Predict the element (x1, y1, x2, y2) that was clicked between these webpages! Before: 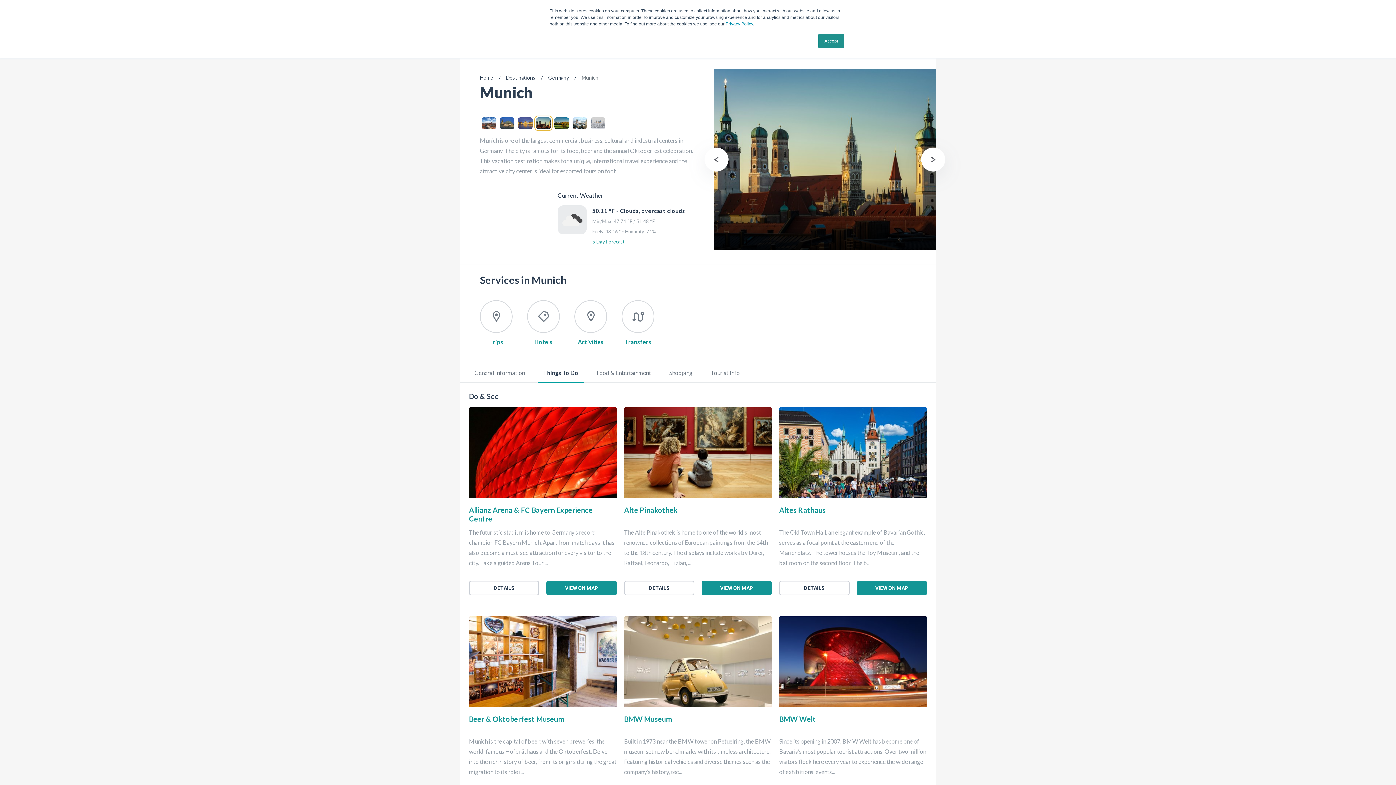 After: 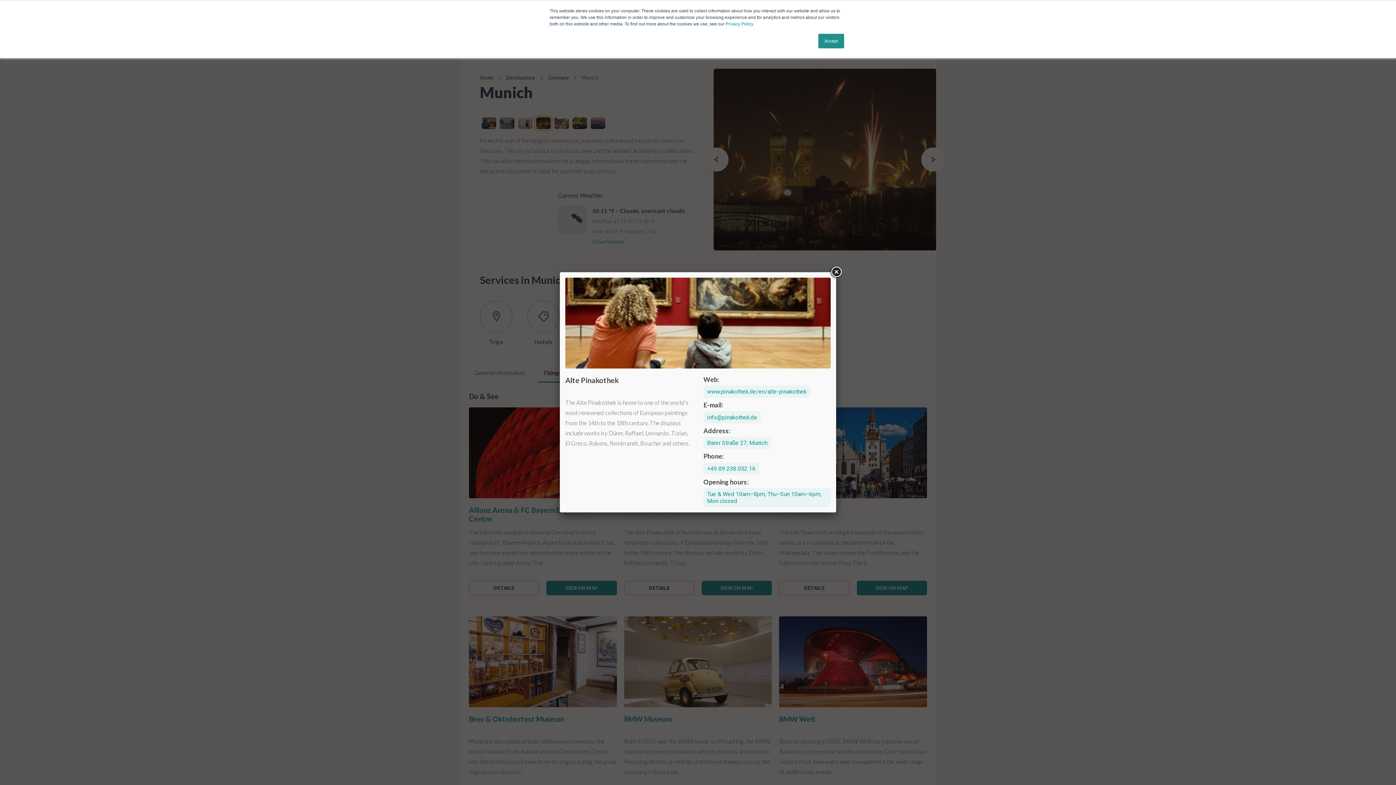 Action: label: DETAILS bbox: (624, 580, 694, 595)